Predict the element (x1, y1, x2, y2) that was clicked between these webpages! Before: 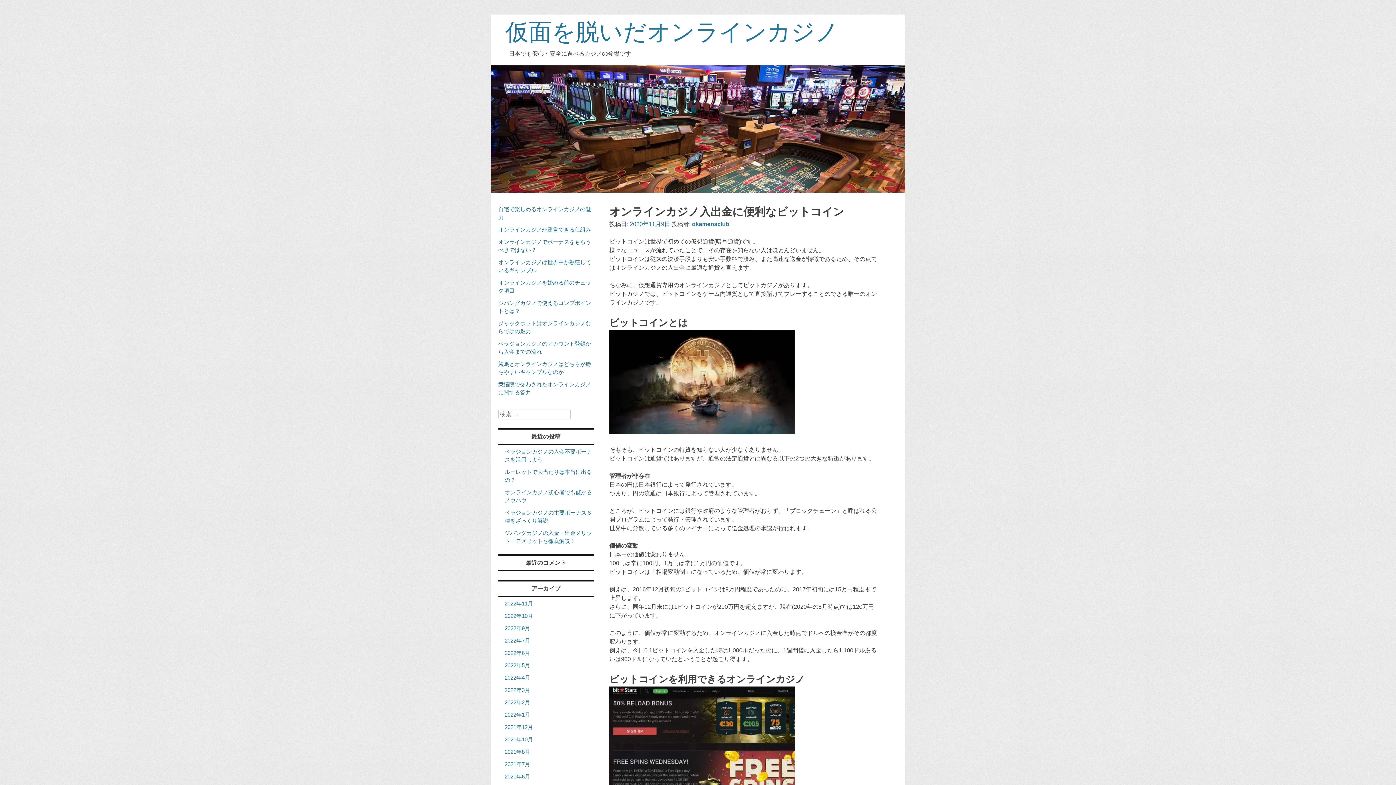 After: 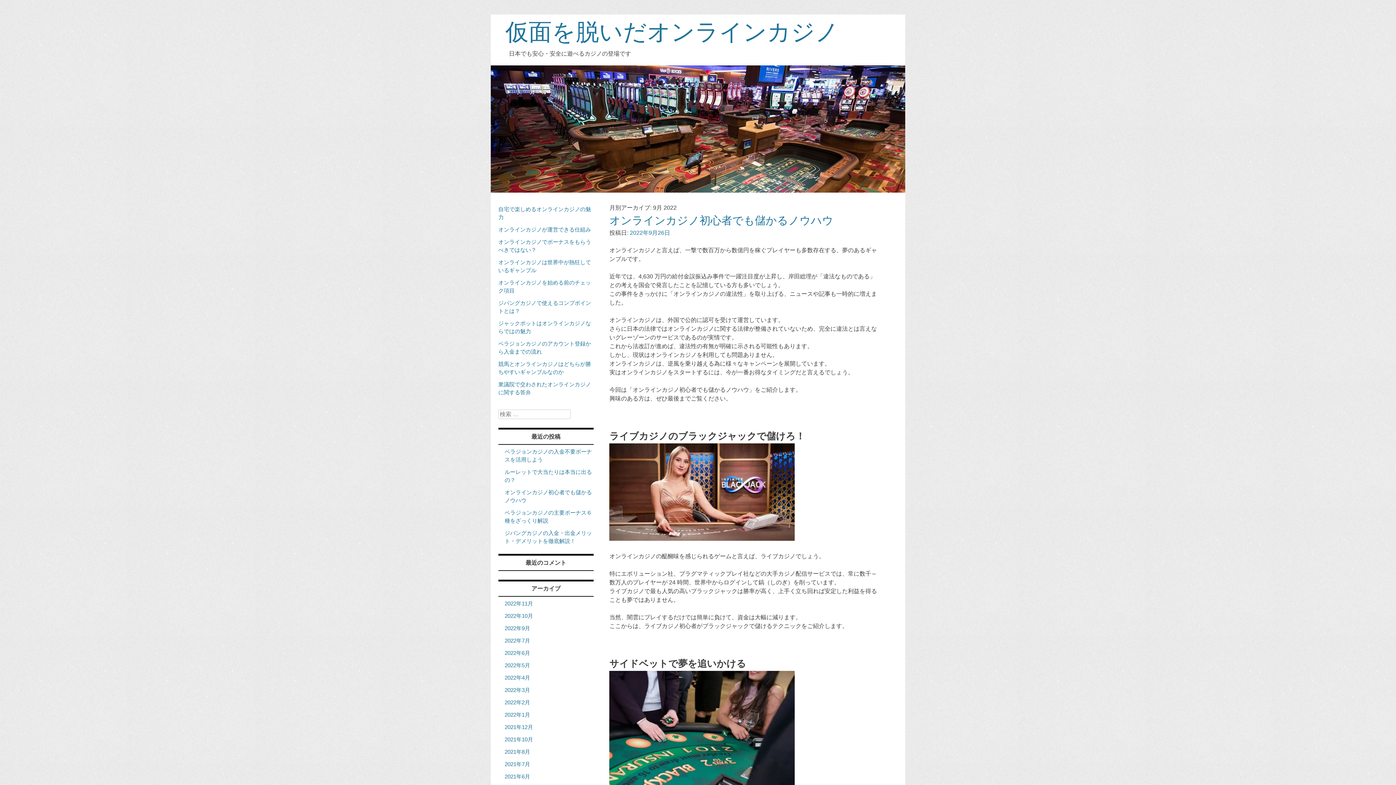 Action: label: 2022年9月 bbox: (504, 625, 530, 631)